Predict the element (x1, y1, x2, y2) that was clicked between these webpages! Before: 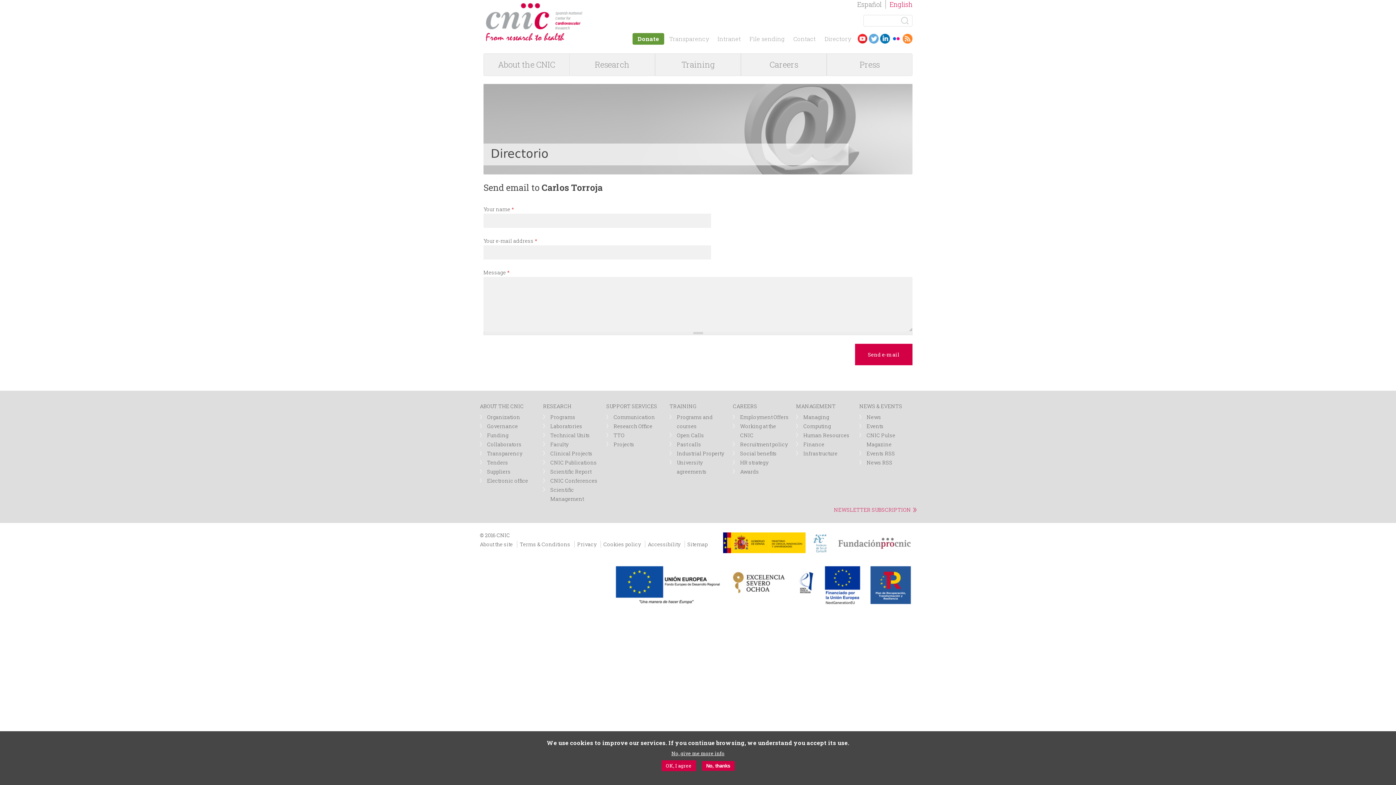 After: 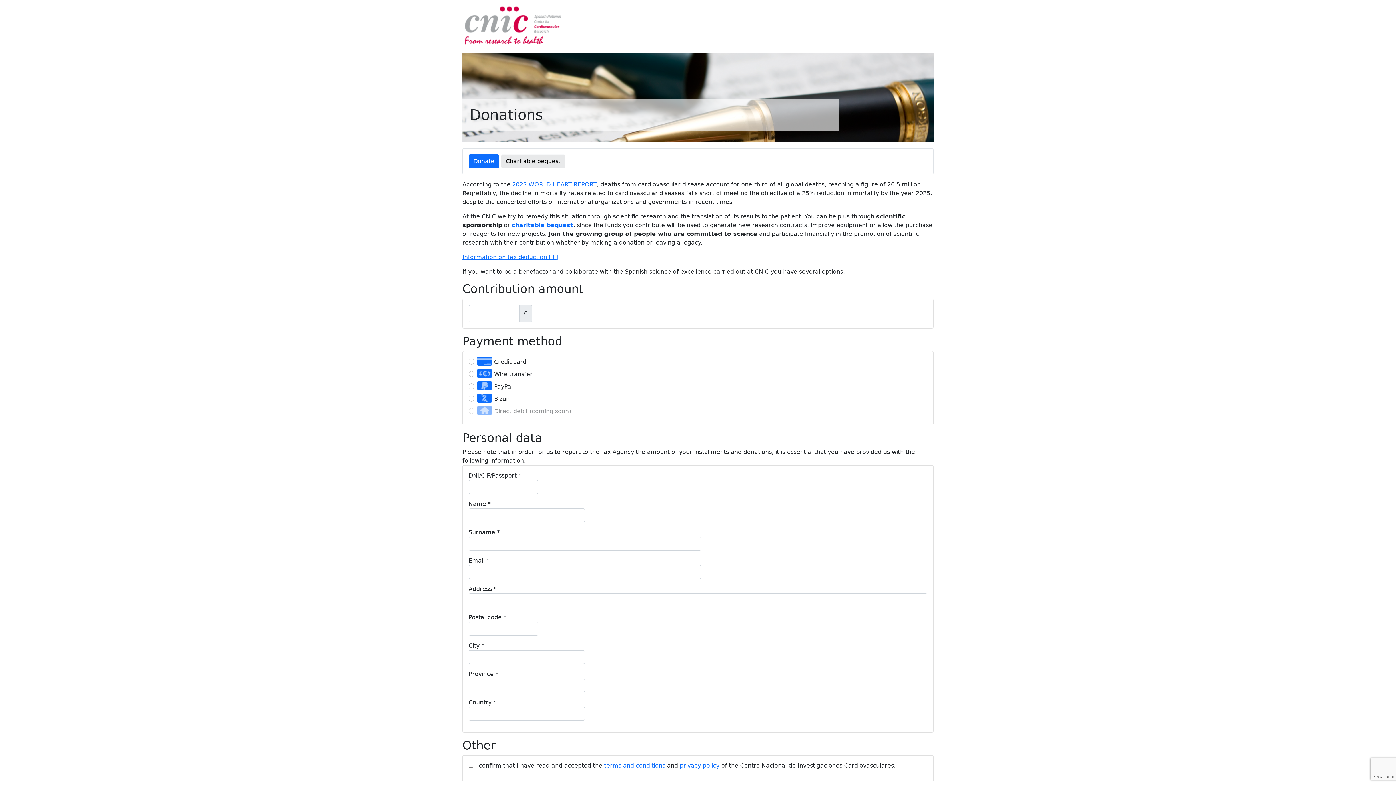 Action: label: Donate bbox: (634, 34, 662, 42)